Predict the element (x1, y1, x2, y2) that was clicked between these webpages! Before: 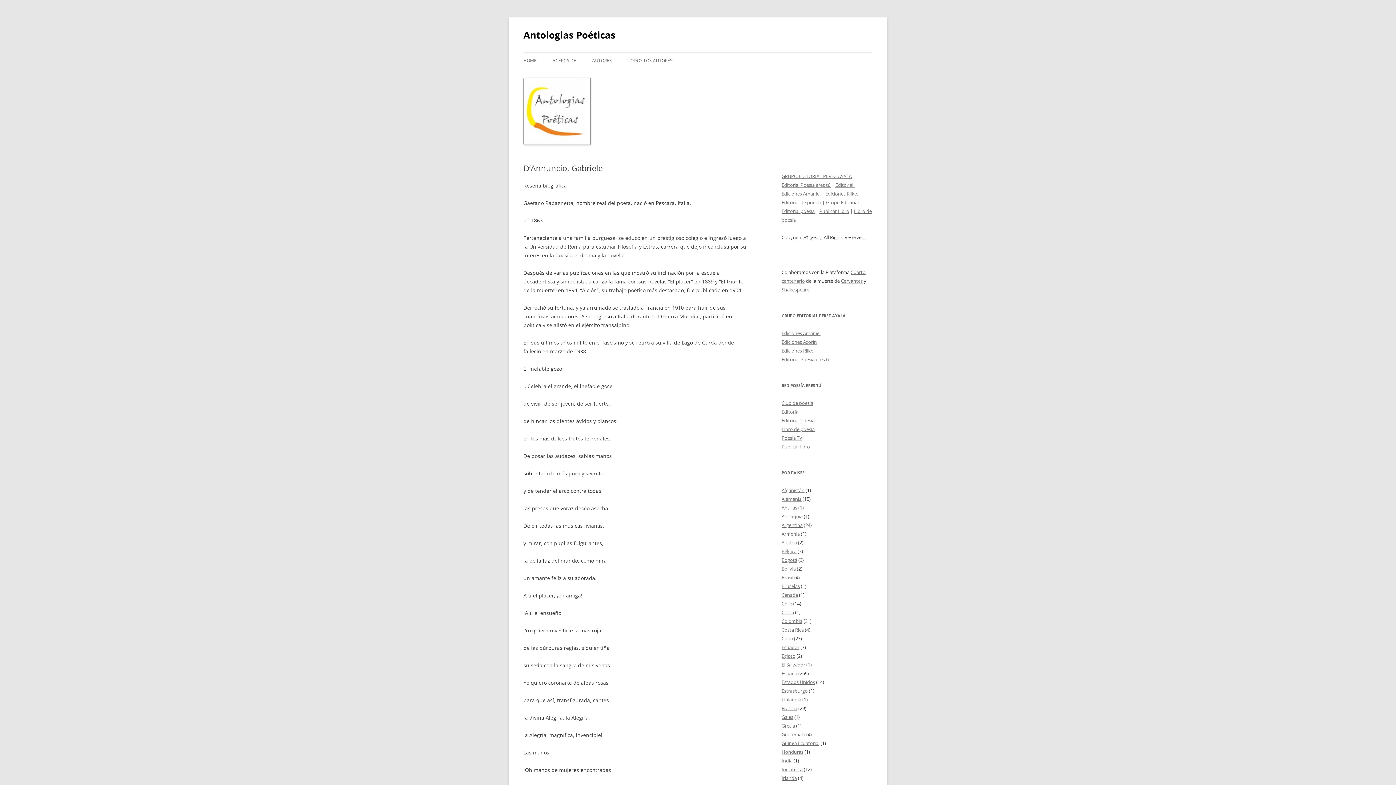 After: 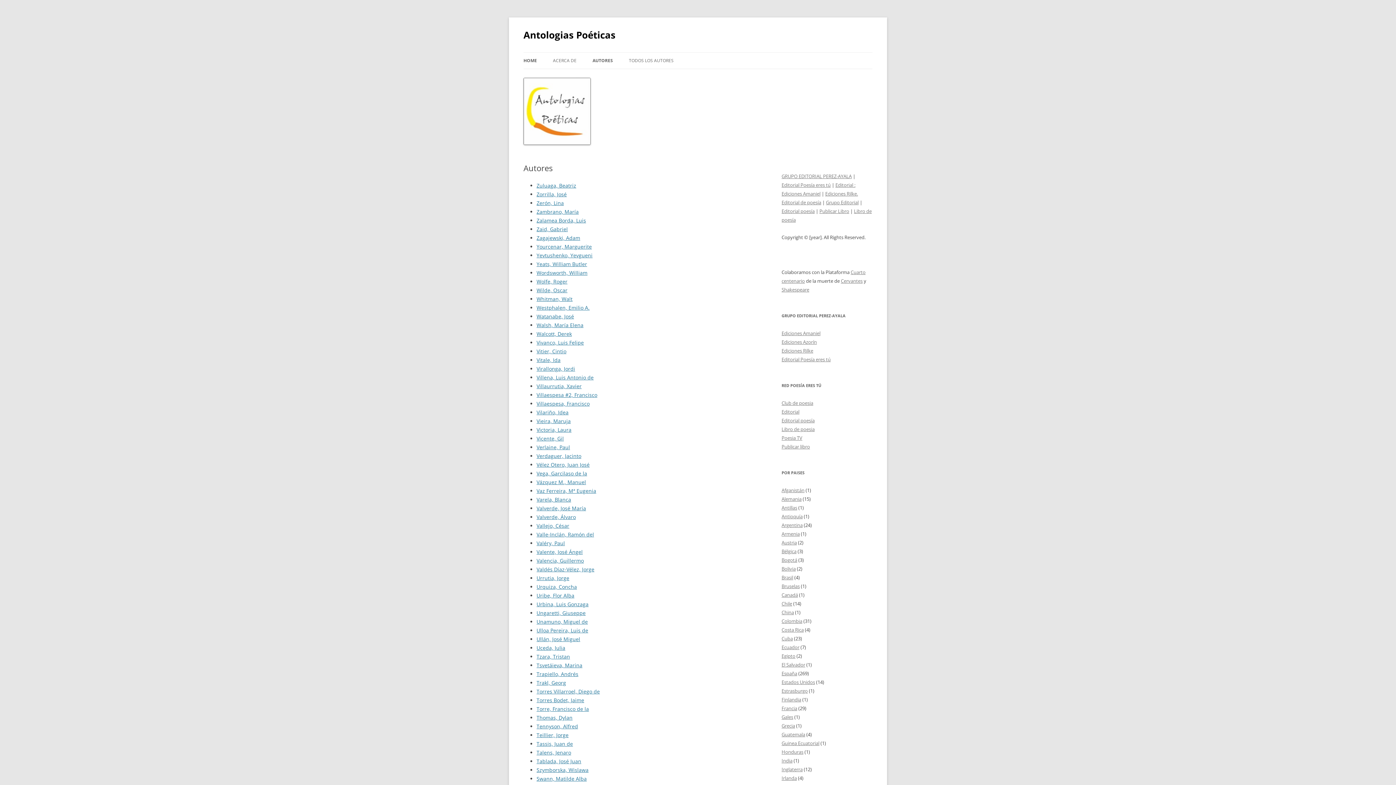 Action: label: Inglaterra bbox: (781, 766, 802, 773)